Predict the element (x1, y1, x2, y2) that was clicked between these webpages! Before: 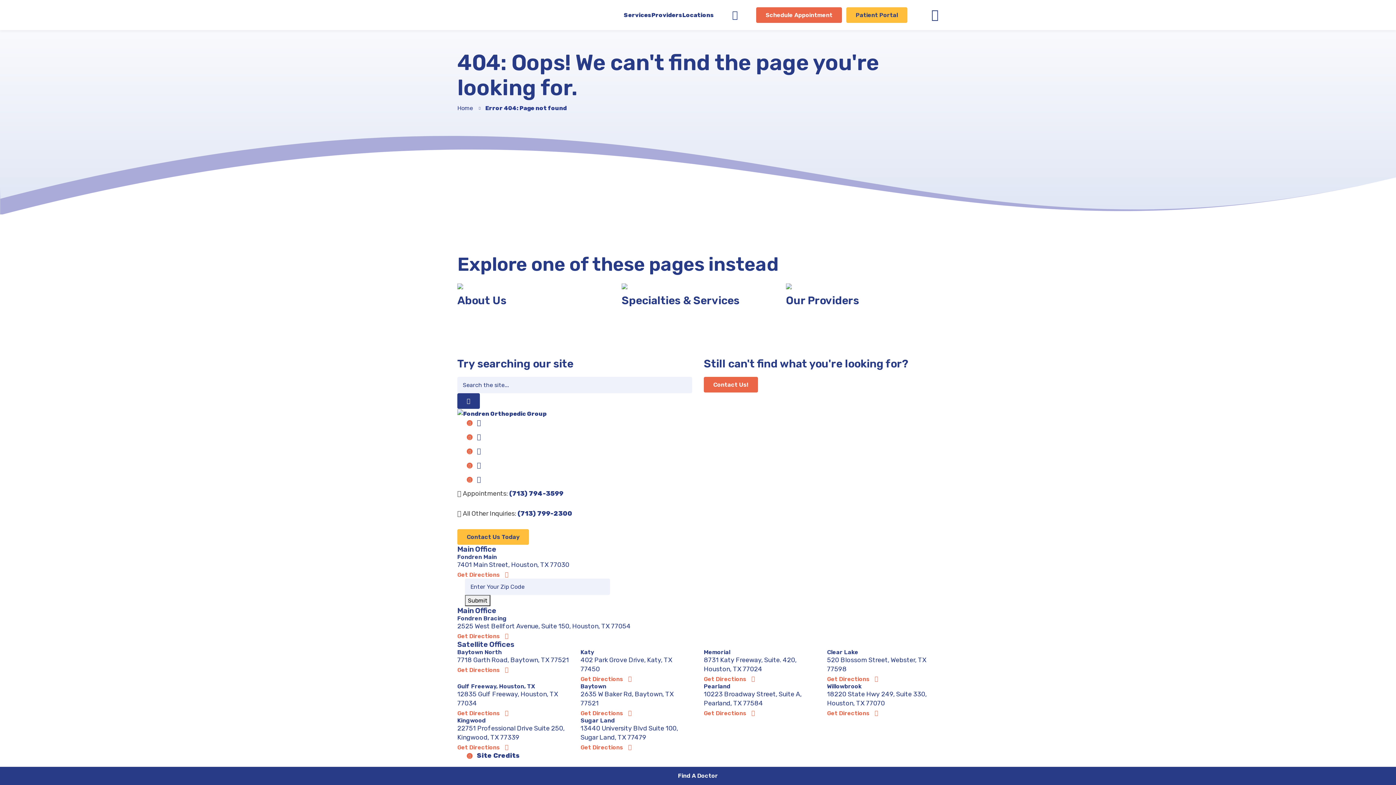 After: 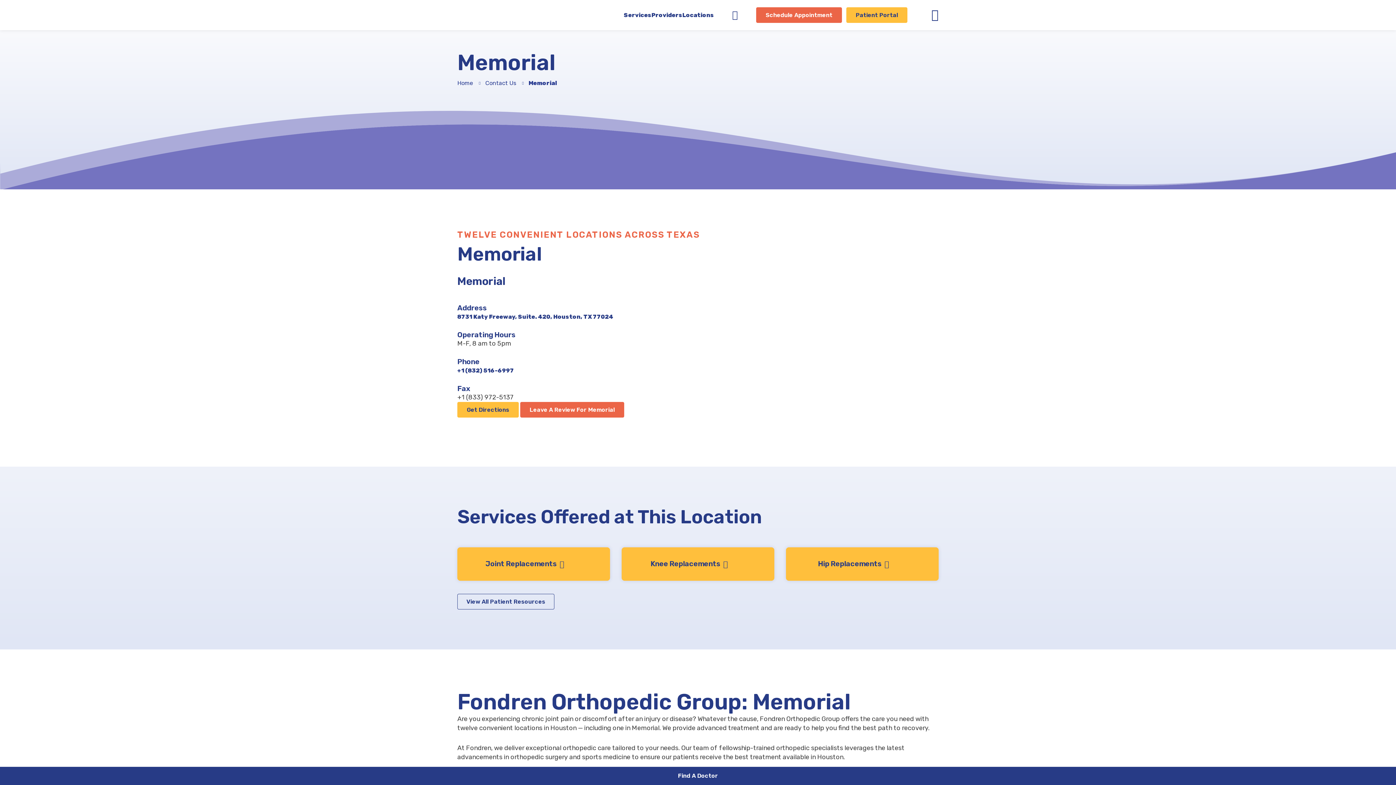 Action: label: Memorial bbox: (704, 649, 815, 656)